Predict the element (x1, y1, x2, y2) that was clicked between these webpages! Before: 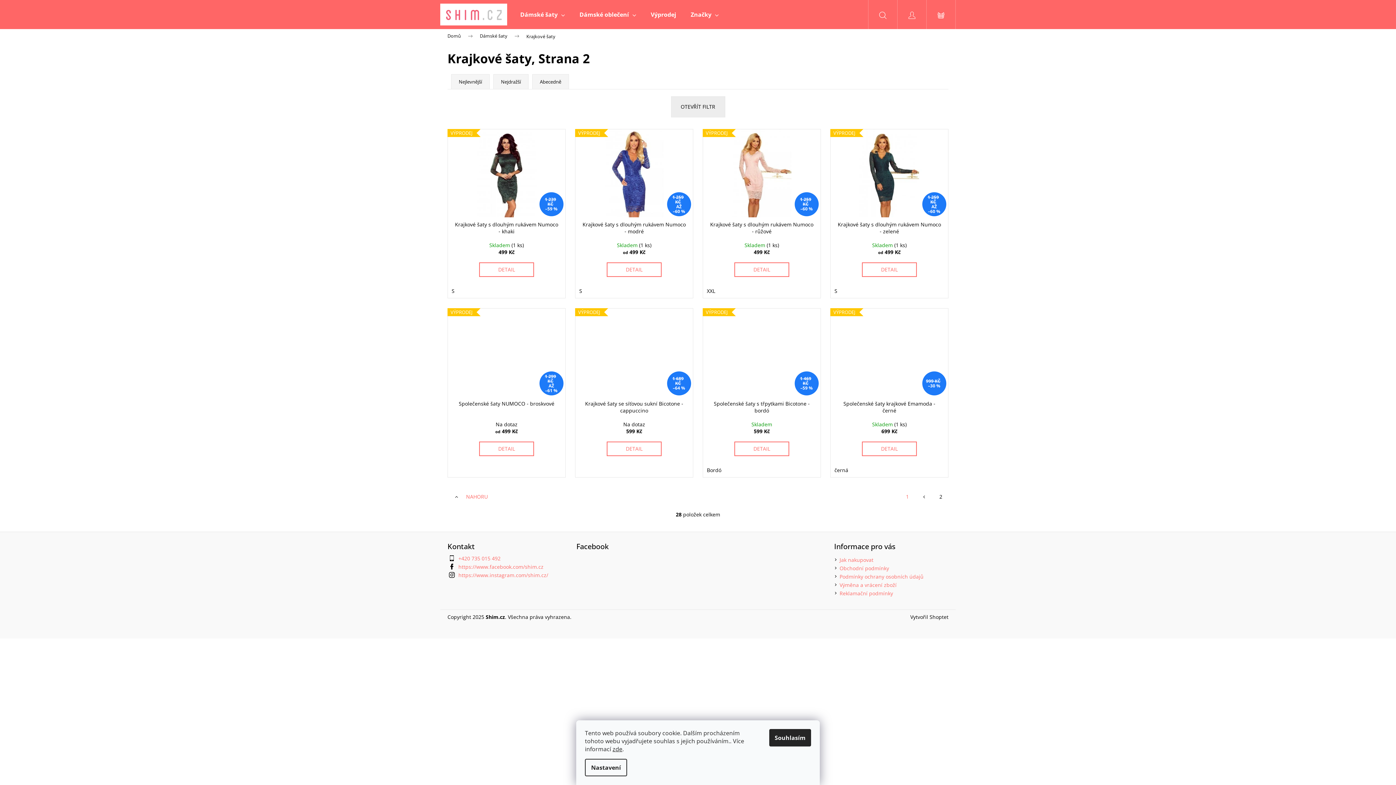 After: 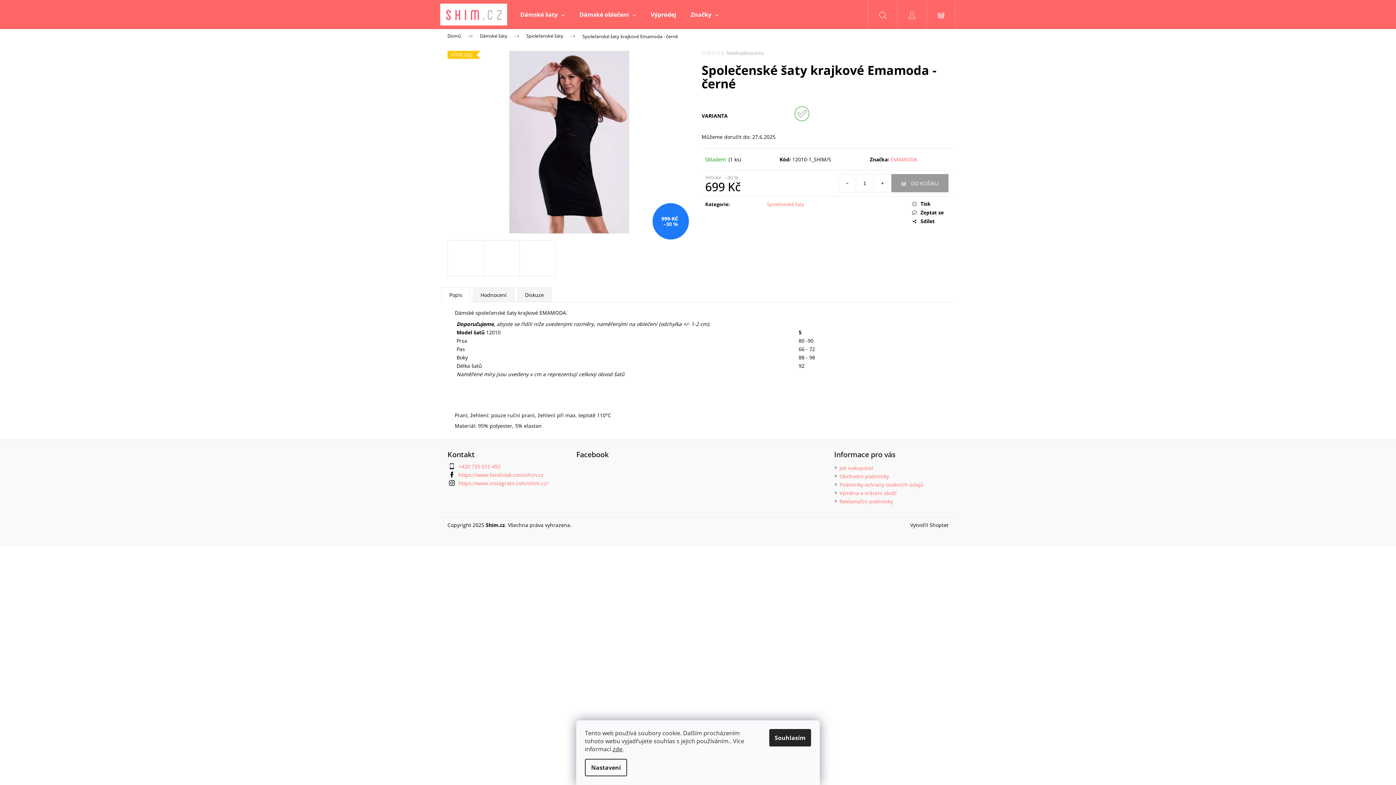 Action: label: černá bbox: (831, 466, 852, 473)